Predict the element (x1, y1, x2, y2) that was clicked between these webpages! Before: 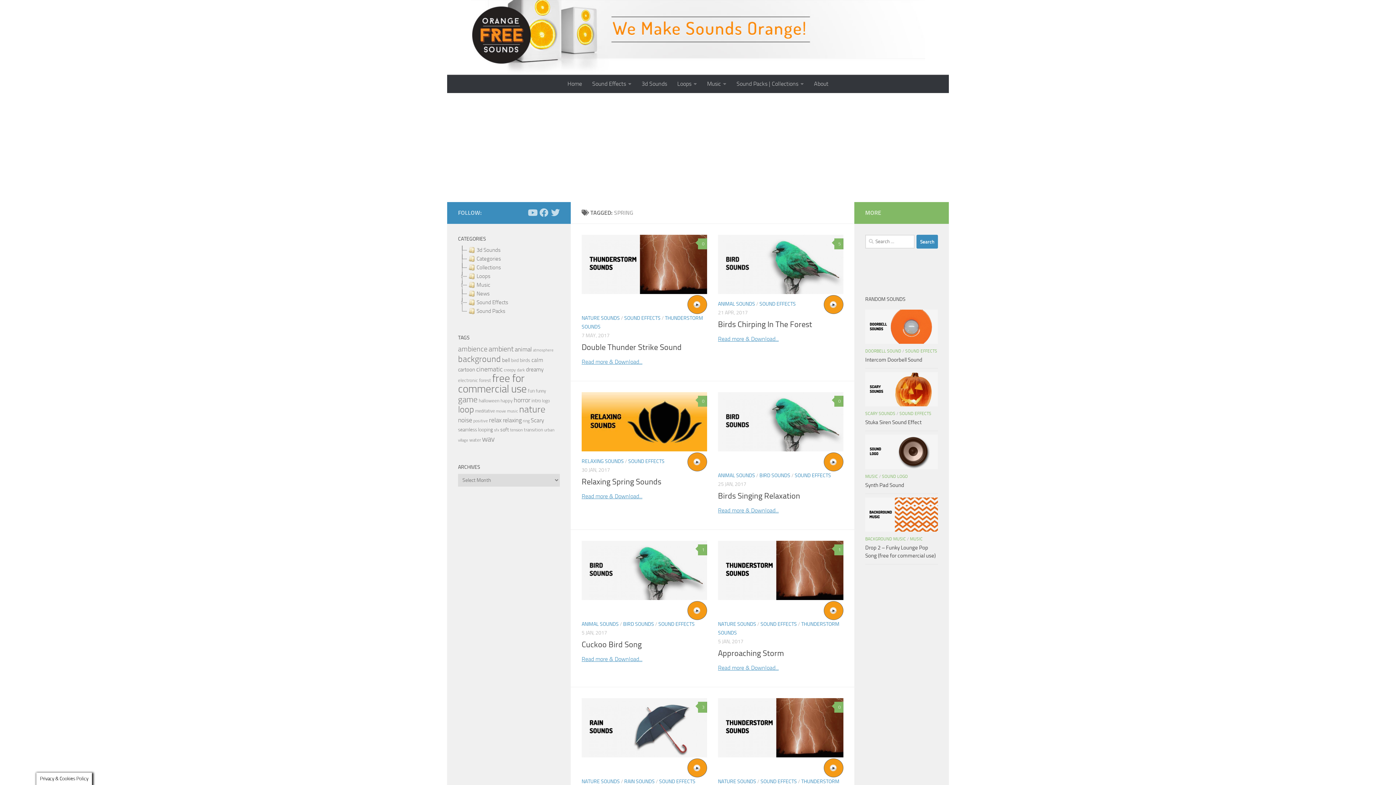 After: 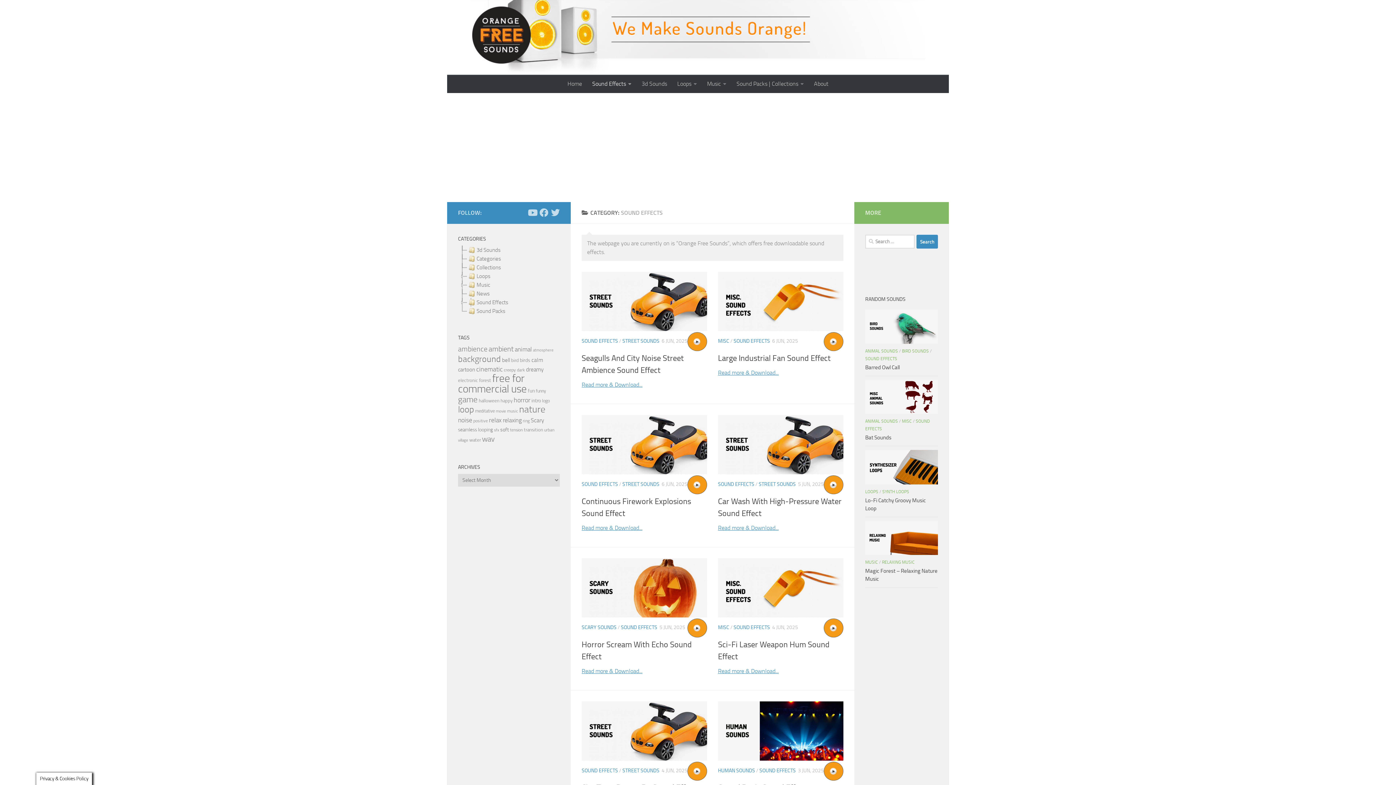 Action: label: Sound Effects bbox: (466, 298, 509, 306)